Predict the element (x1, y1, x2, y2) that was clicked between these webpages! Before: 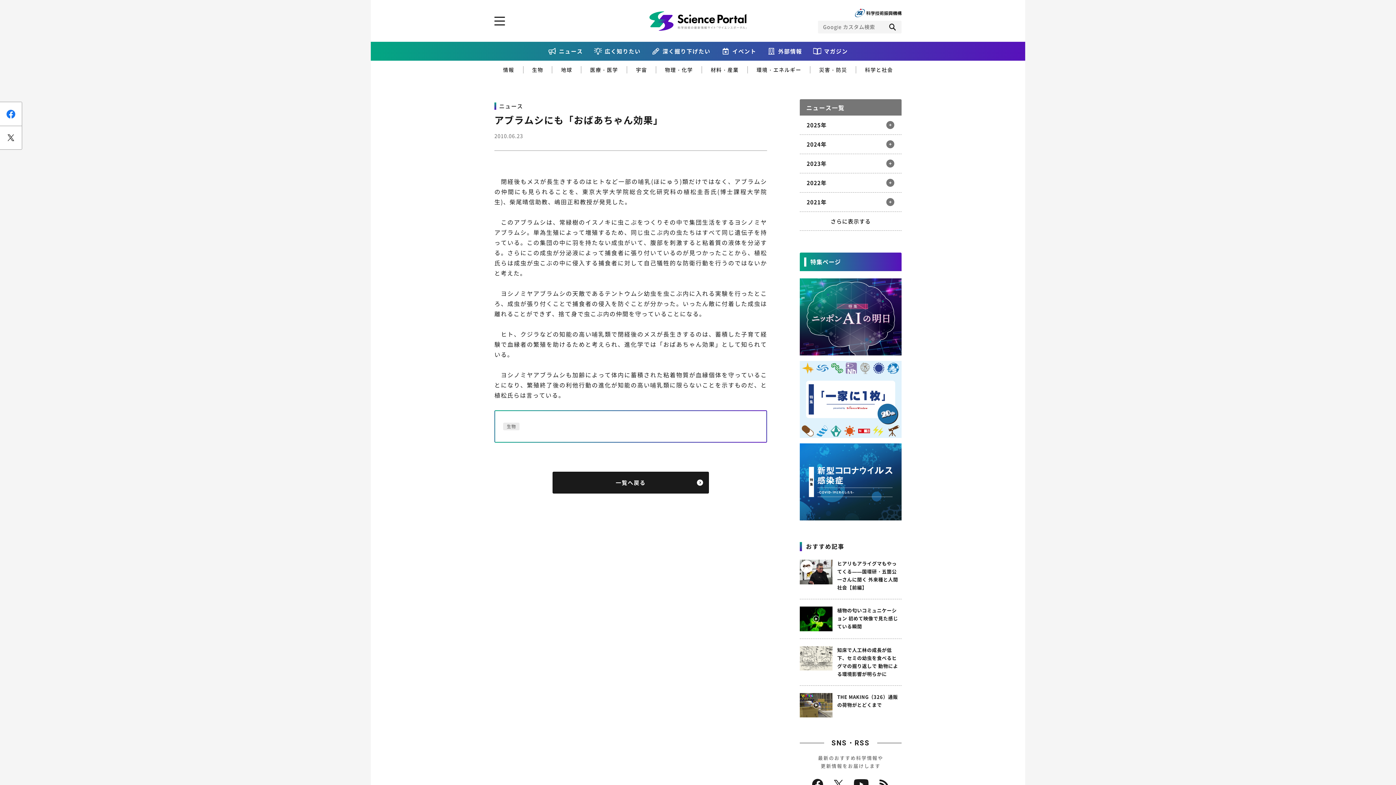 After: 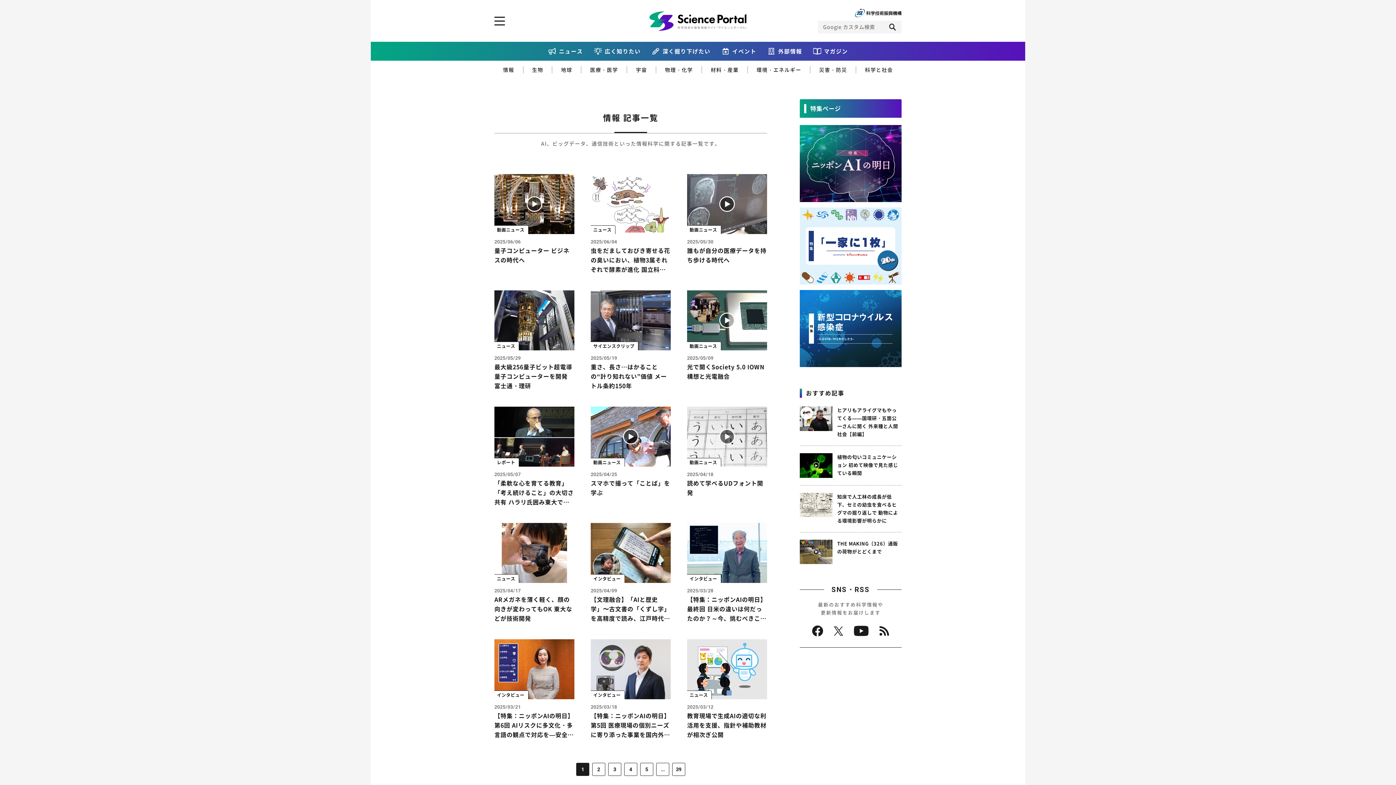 Action: bbox: (503, 66, 514, 73) label: 情報